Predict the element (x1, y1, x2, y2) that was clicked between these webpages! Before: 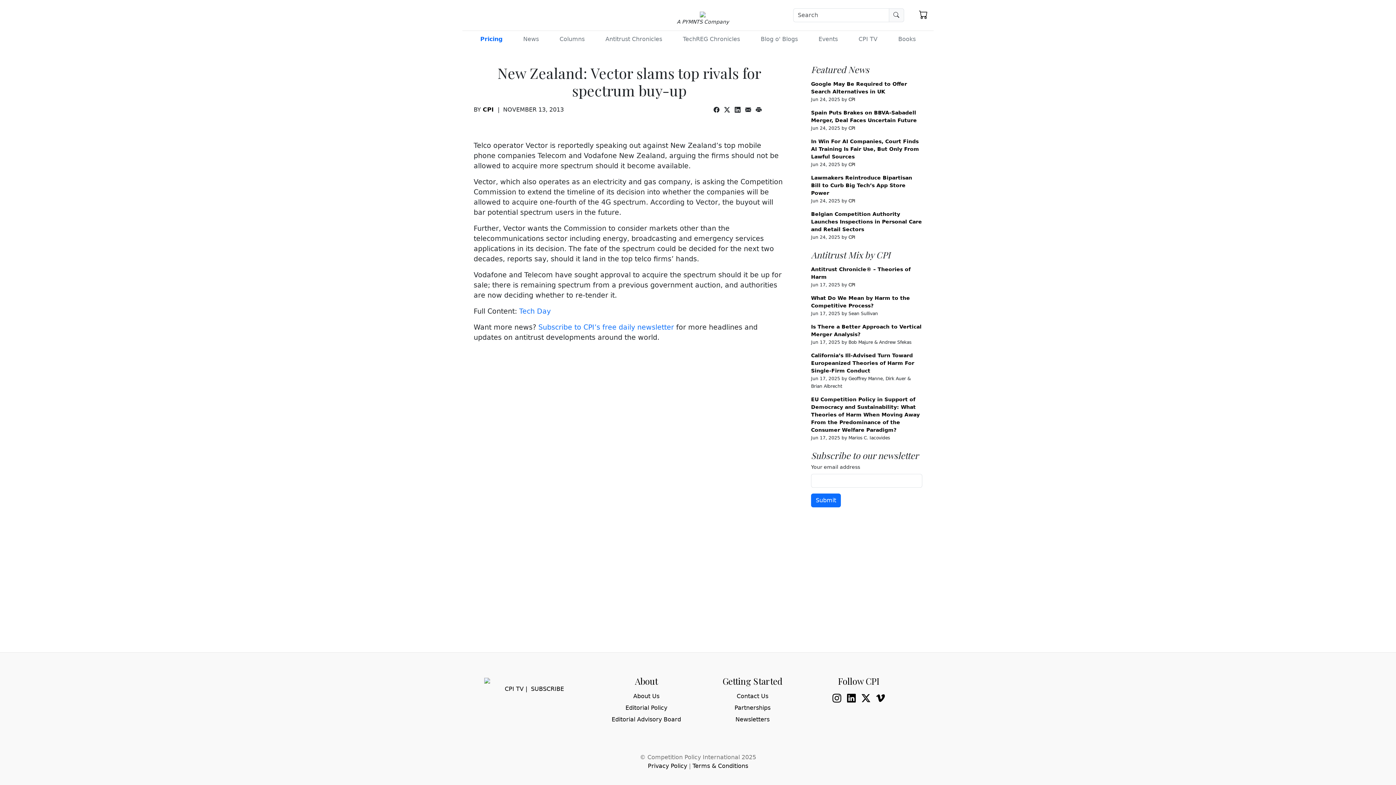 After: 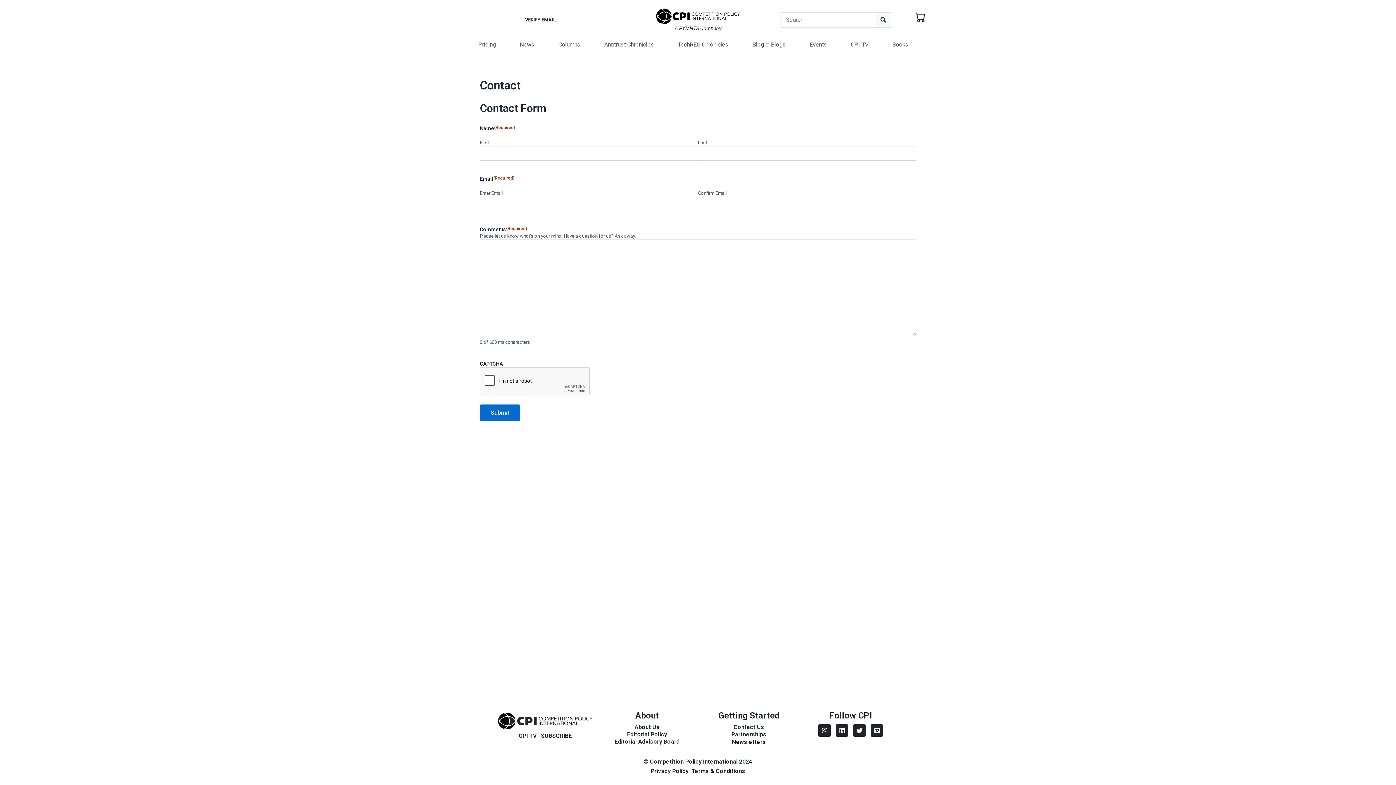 Action: label: Contact Us bbox: (699, 692, 805, 701)